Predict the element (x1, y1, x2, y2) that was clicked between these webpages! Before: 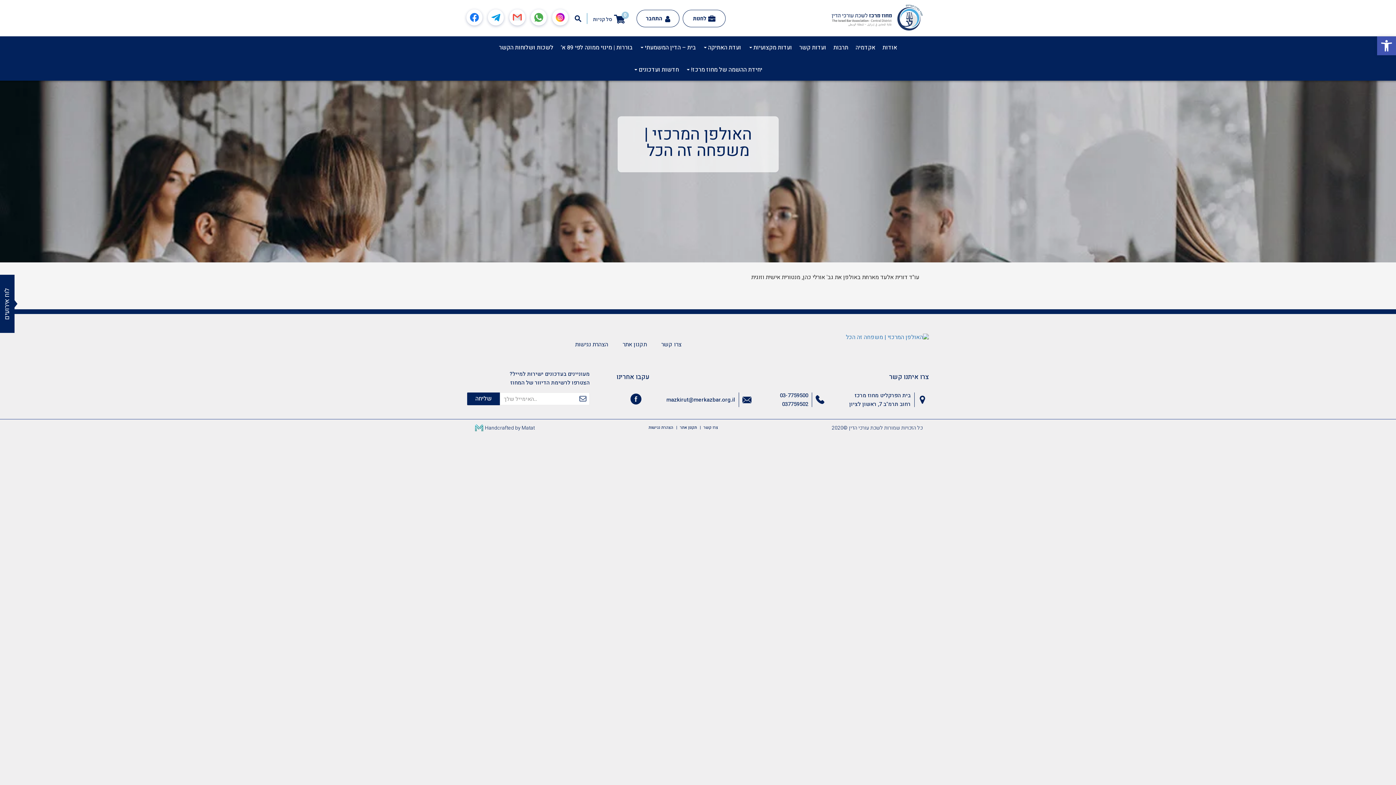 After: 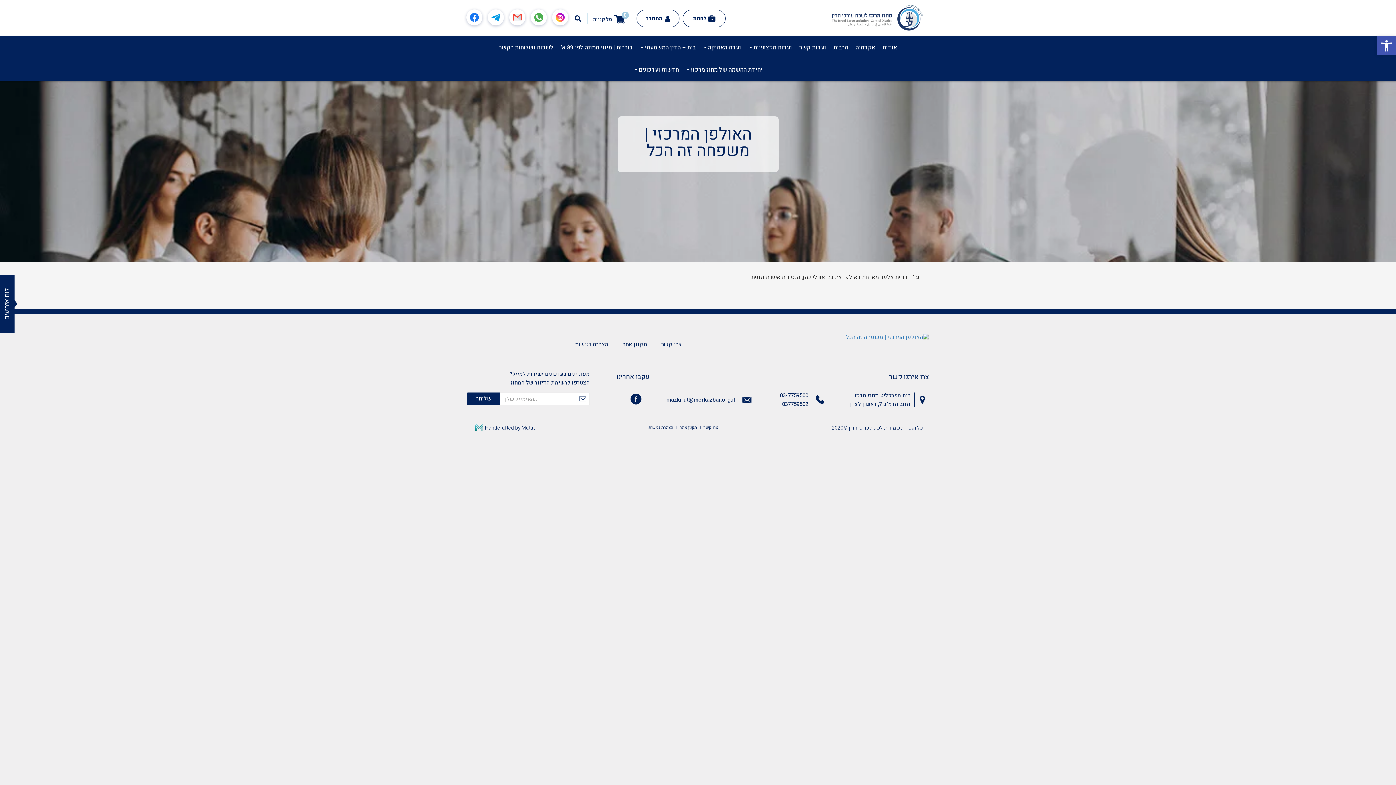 Action: bbox: (509, 9, 525, 25)